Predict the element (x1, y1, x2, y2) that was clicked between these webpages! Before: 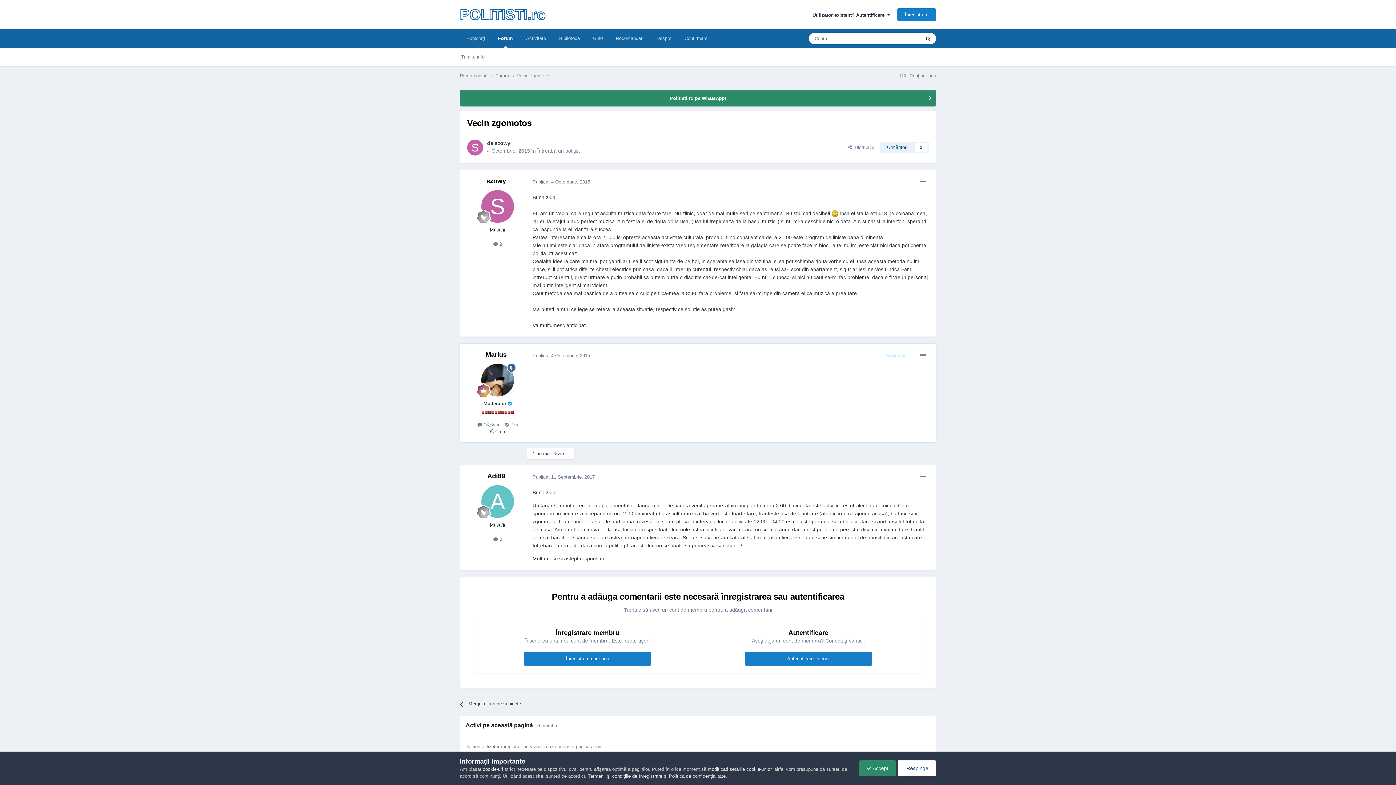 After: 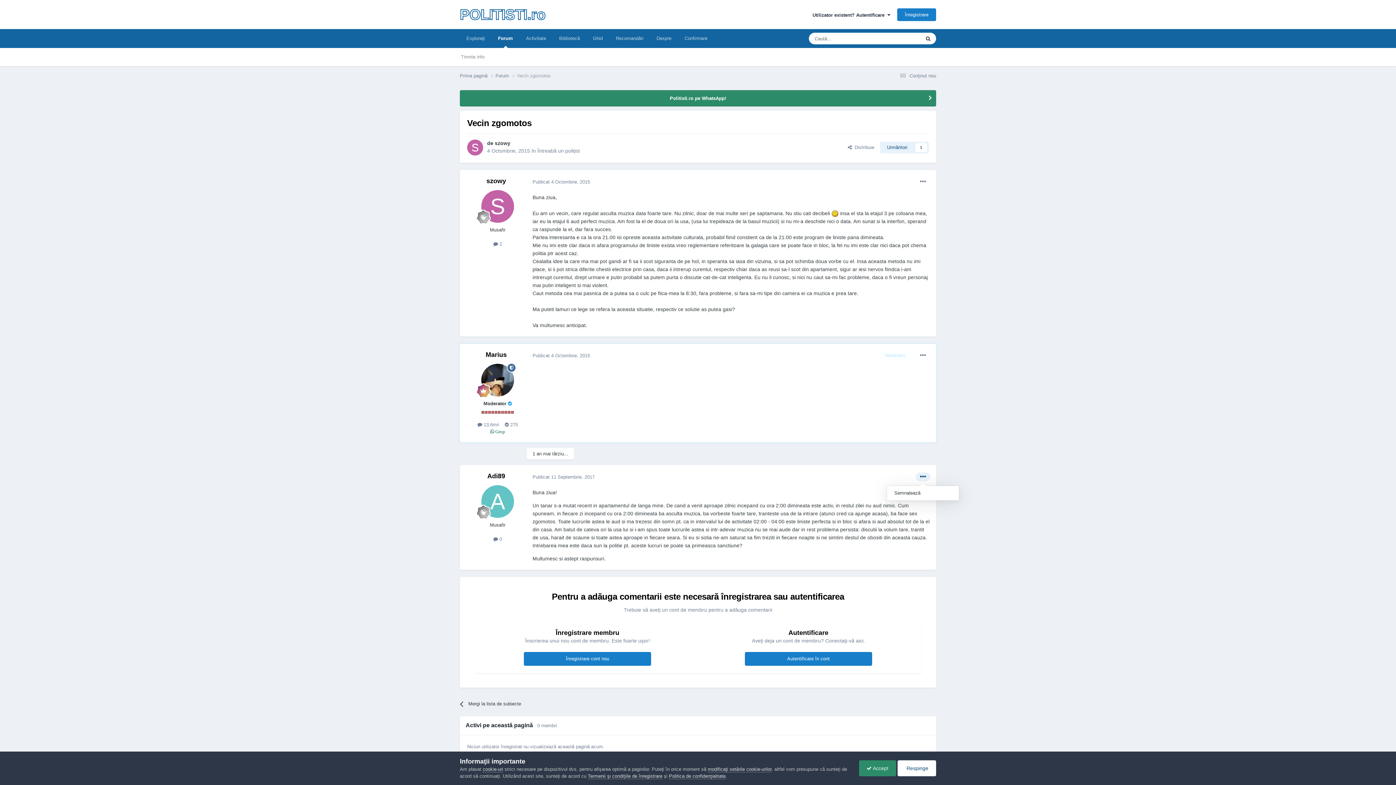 Action: bbox: (916, 472, 930, 481)